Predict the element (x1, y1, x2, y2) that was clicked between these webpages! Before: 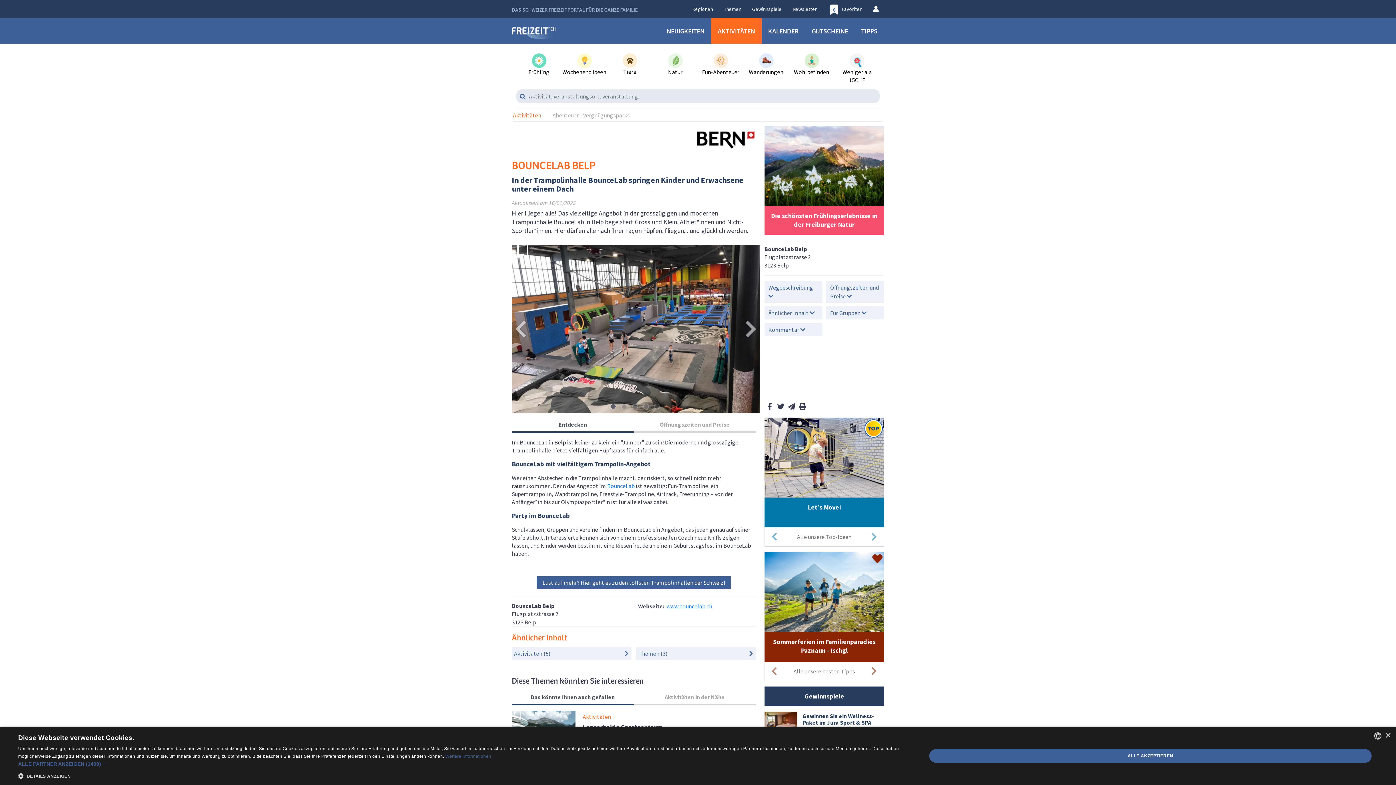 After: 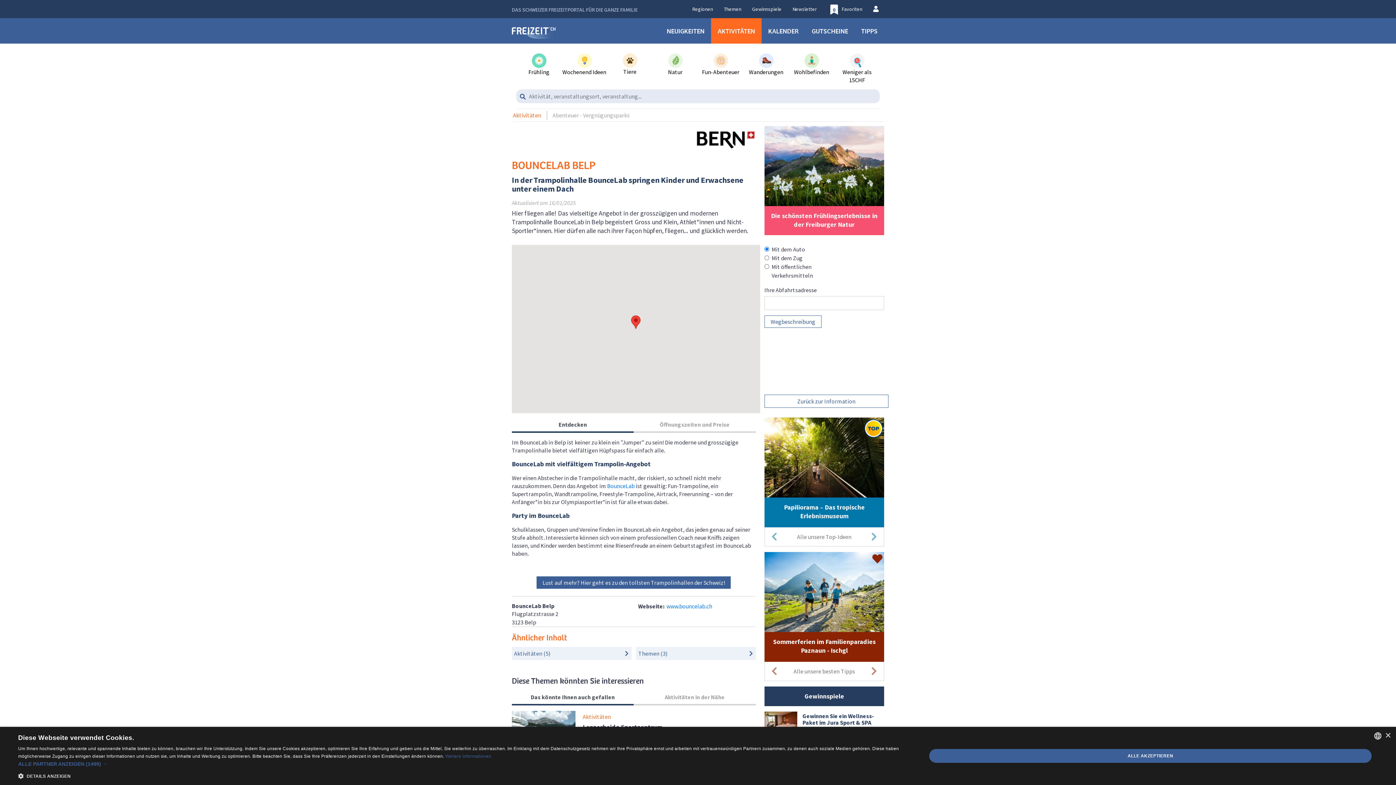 Action: bbox: (764, 281, 822, 302) label: Wegbeschreibung 